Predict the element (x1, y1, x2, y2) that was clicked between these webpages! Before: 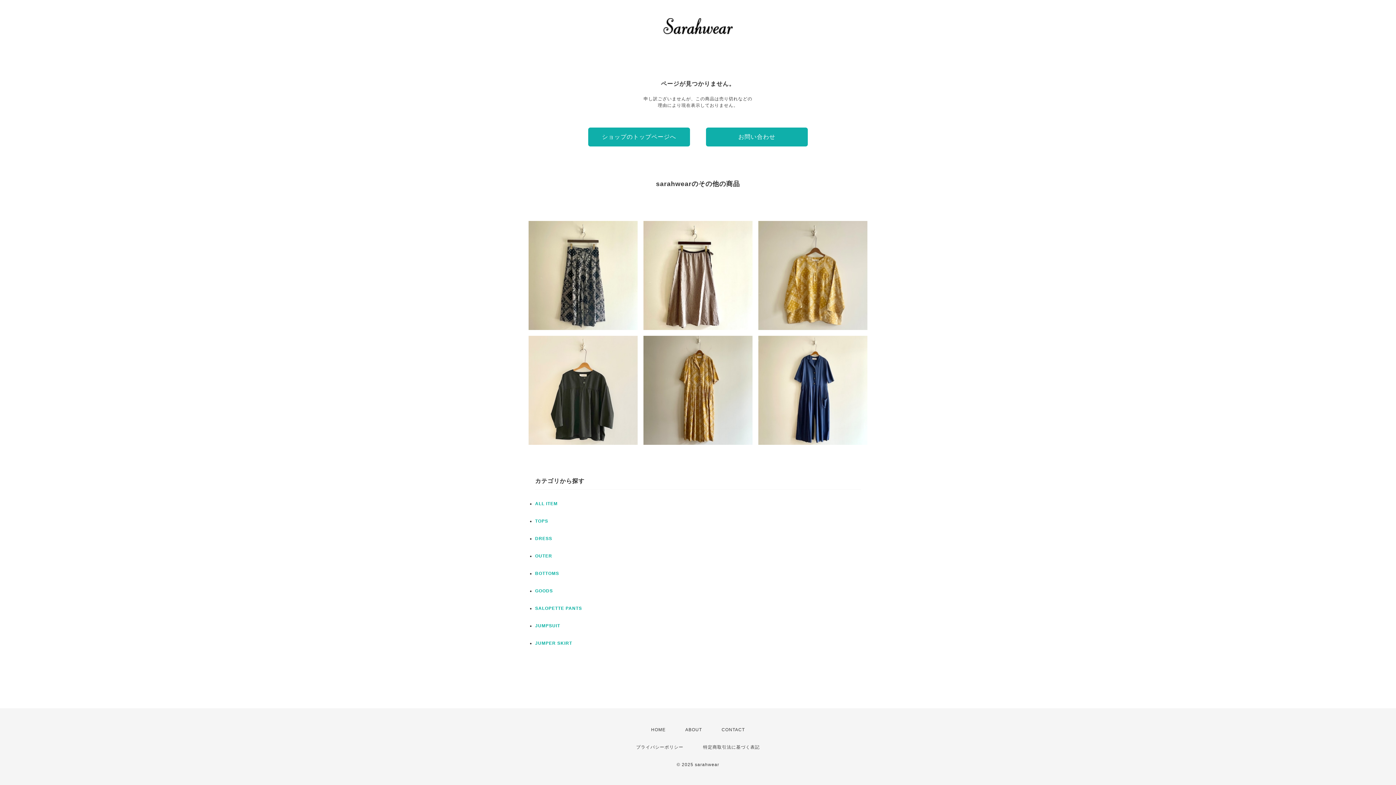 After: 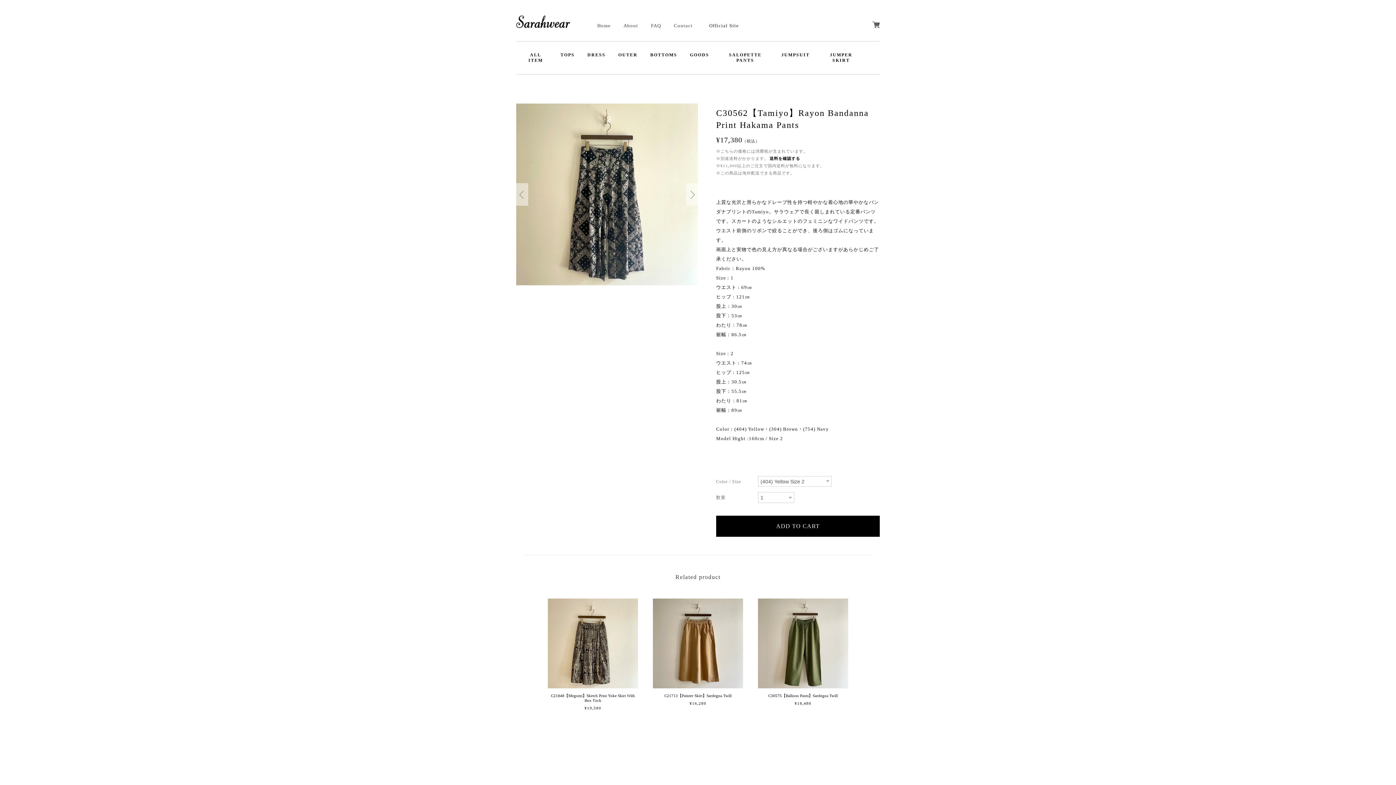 Action: label: C30562【Tamiyo】Rayon Bandanna Print Hakama Pants
¥17,380 bbox: (528, 221, 637, 330)